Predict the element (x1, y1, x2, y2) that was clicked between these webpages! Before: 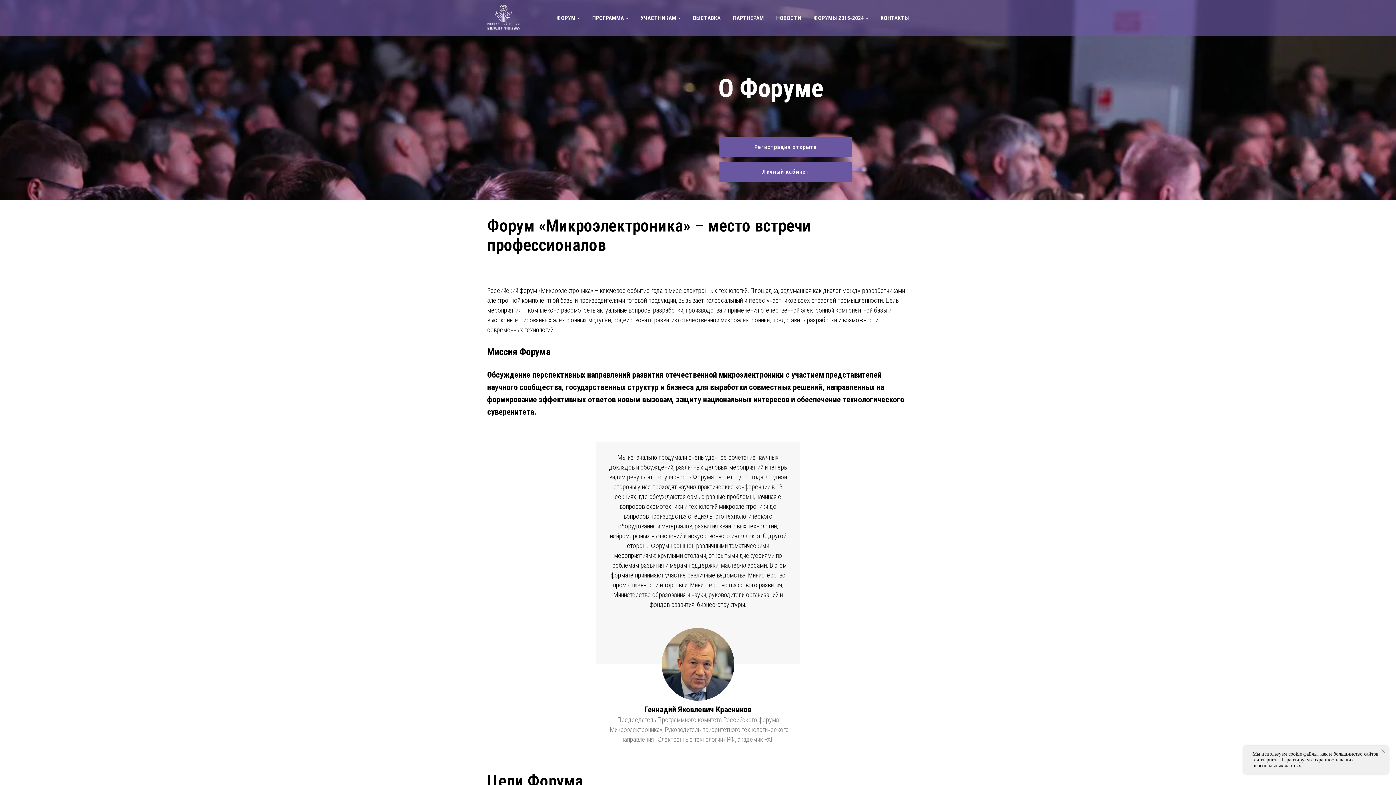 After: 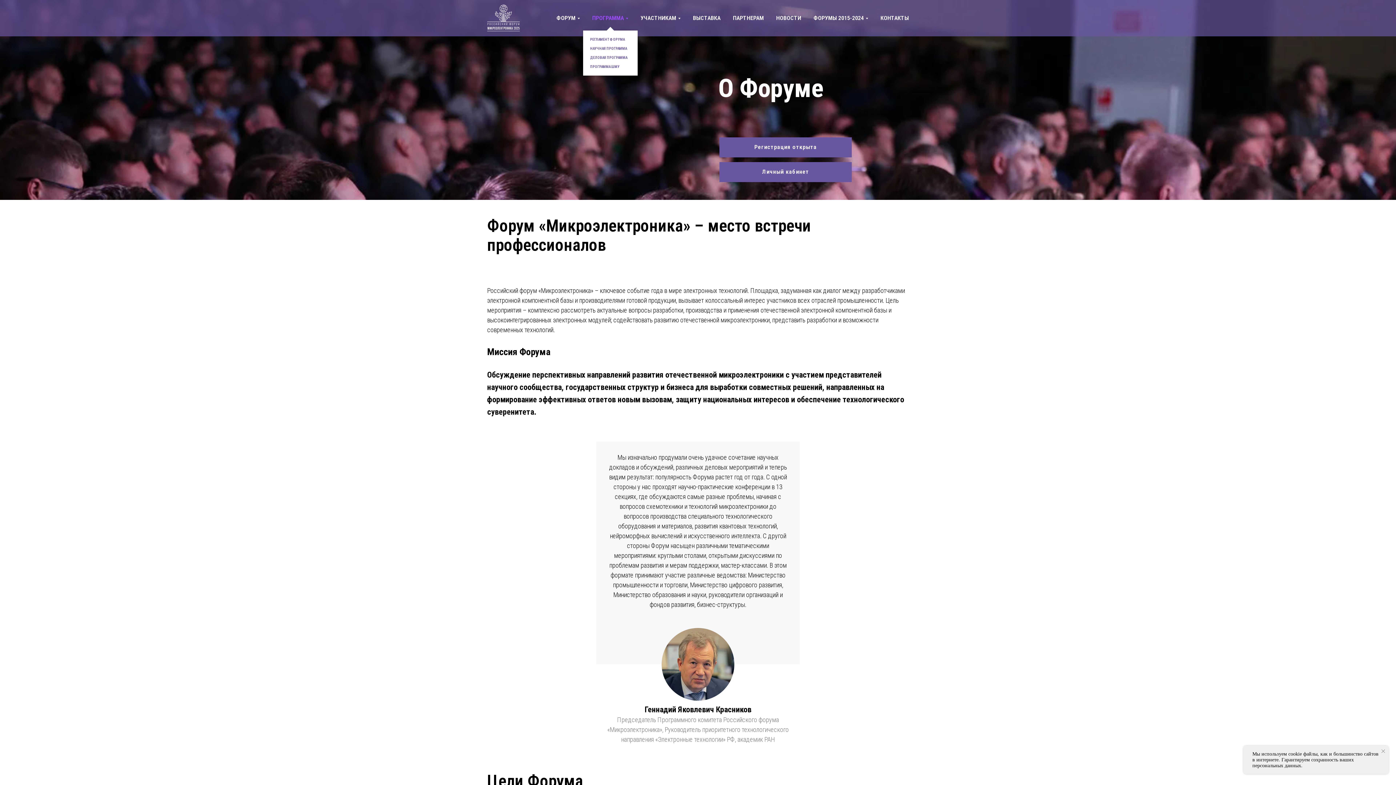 Action: label: ПРОГРАММА bbox: (592, 14, 628, 21)